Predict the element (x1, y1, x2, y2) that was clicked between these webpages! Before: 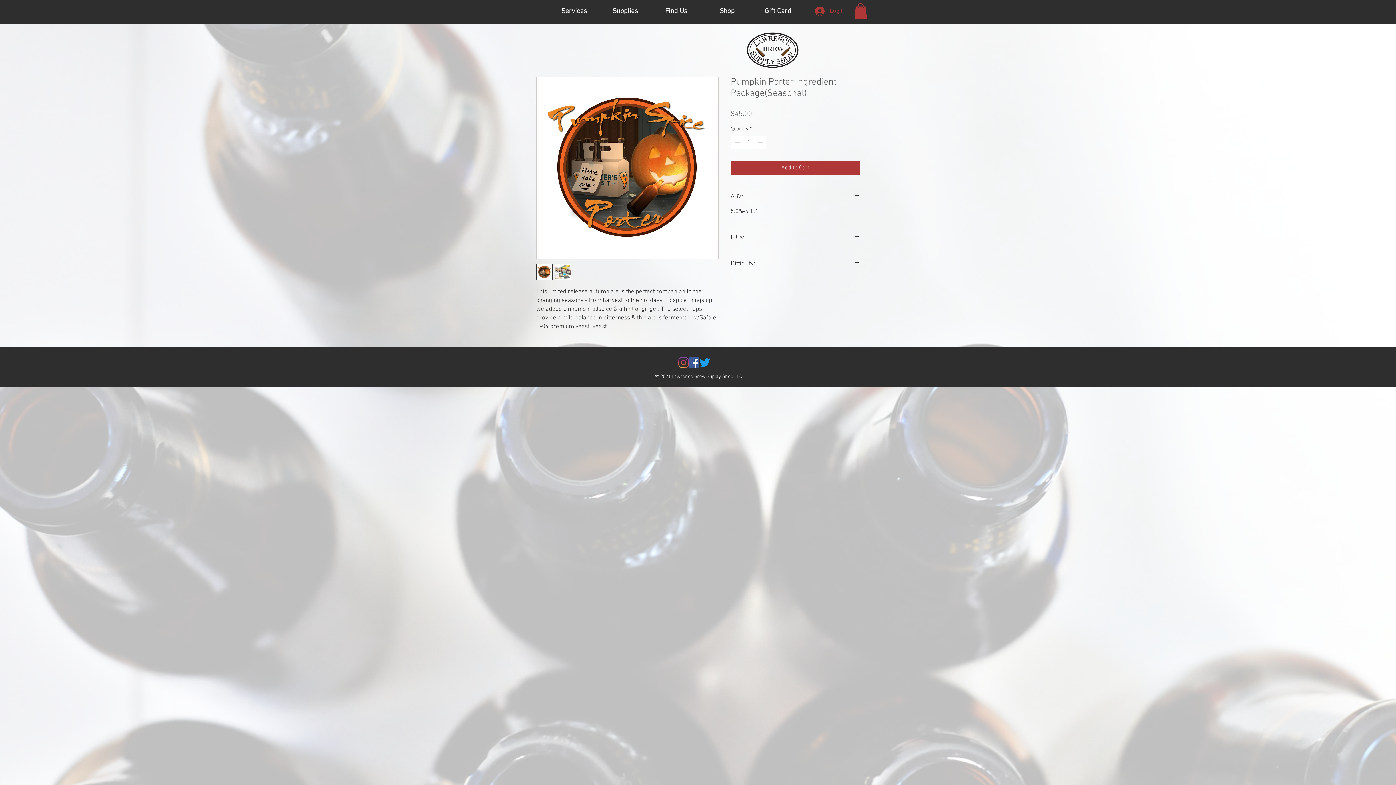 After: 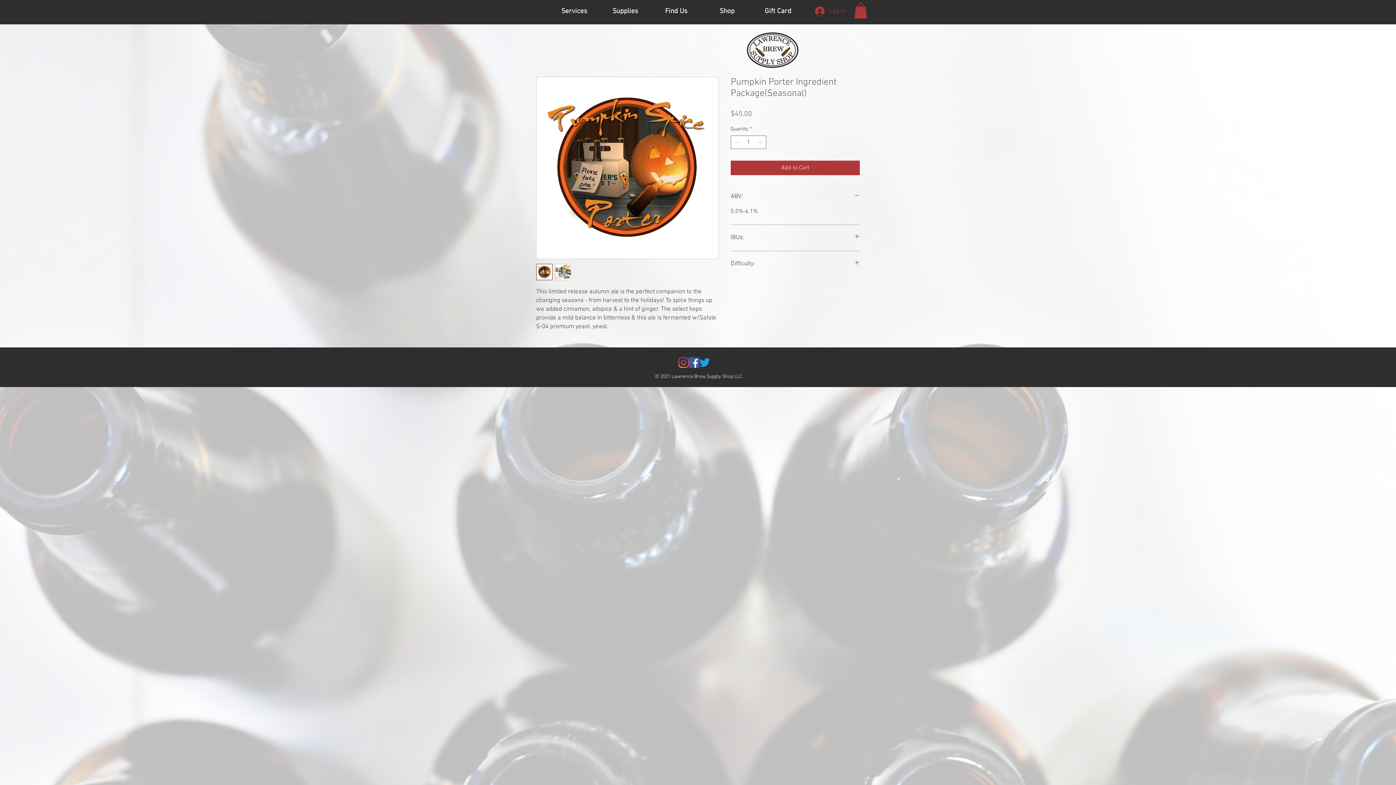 Action: bbox: (854, 3, 867, 18)